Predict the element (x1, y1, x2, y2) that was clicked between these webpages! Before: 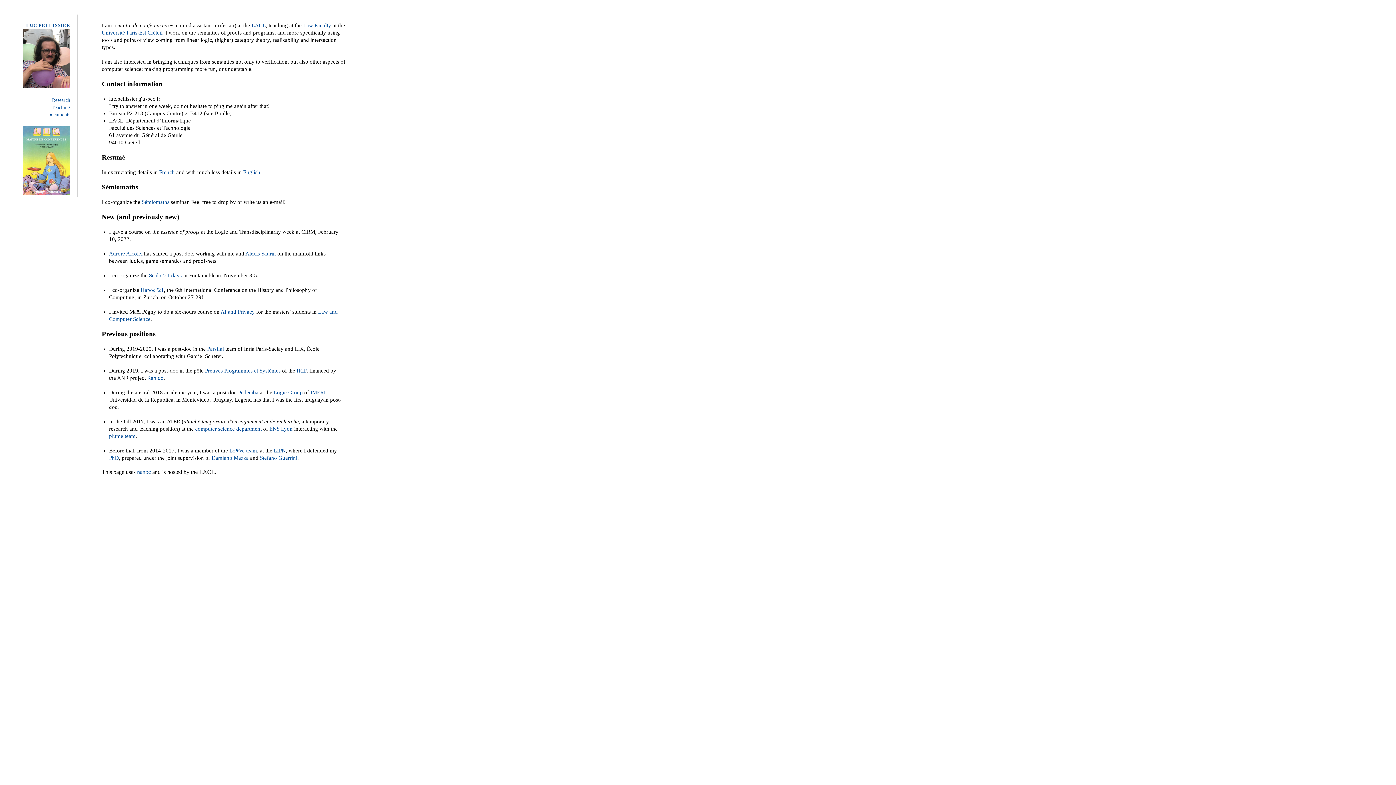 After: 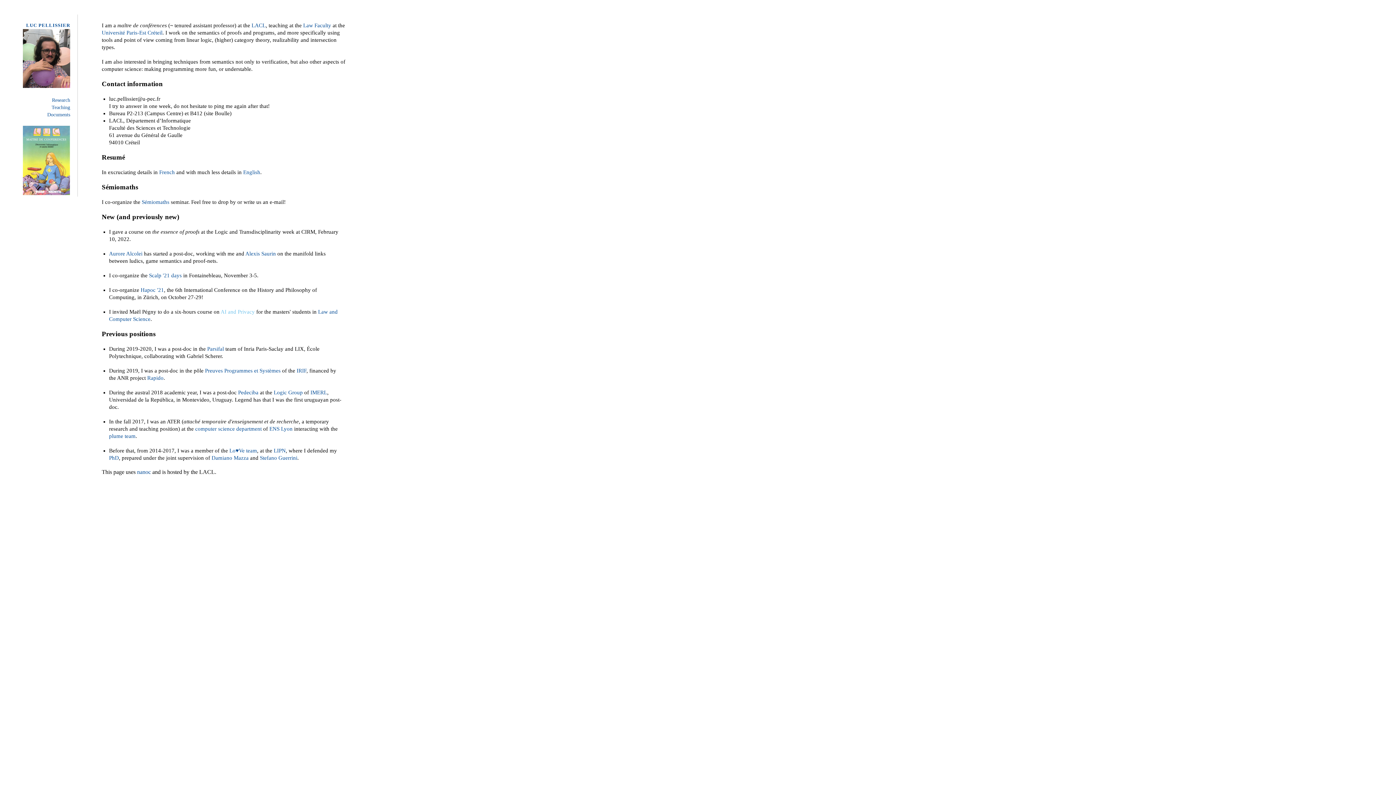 Action: bbox: (220, 309, 254, 314) label: AI and Privacy